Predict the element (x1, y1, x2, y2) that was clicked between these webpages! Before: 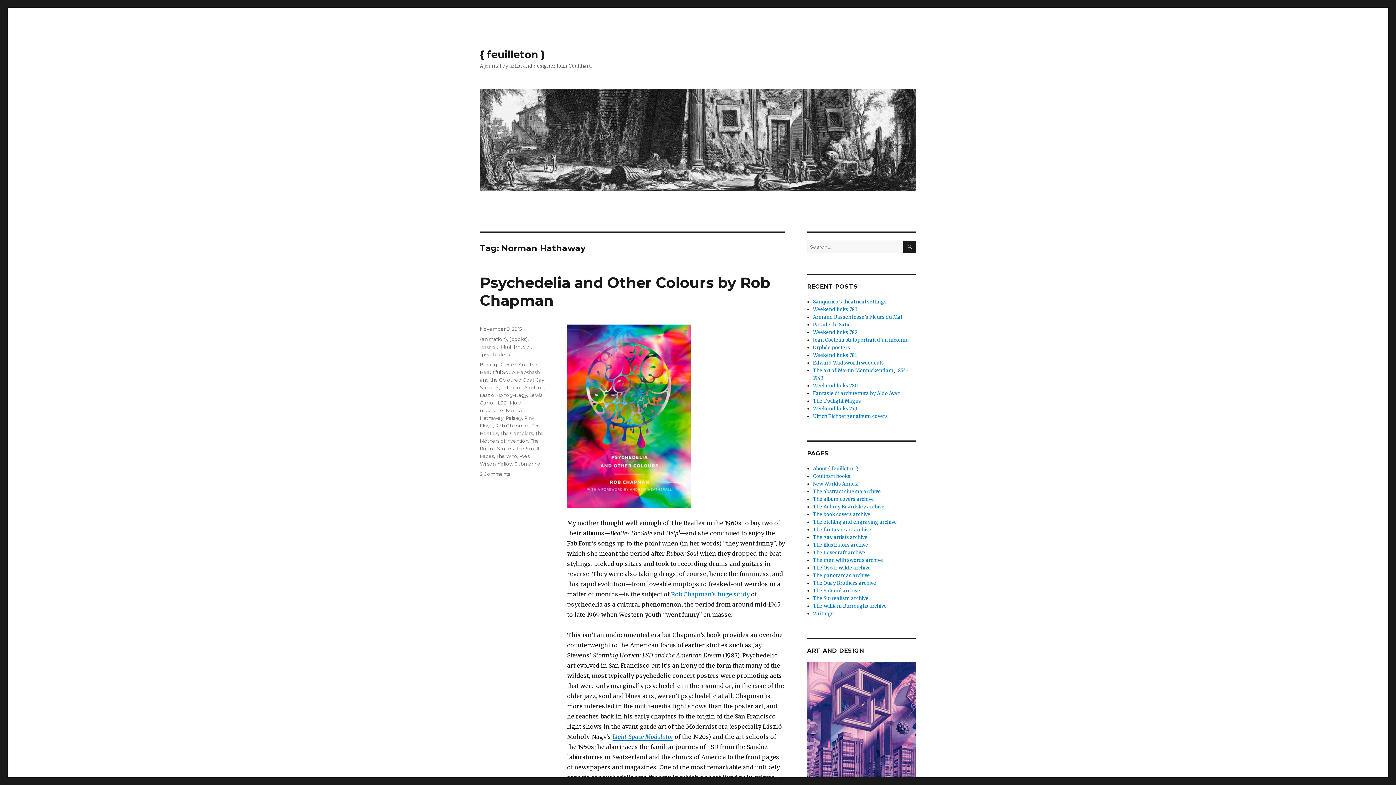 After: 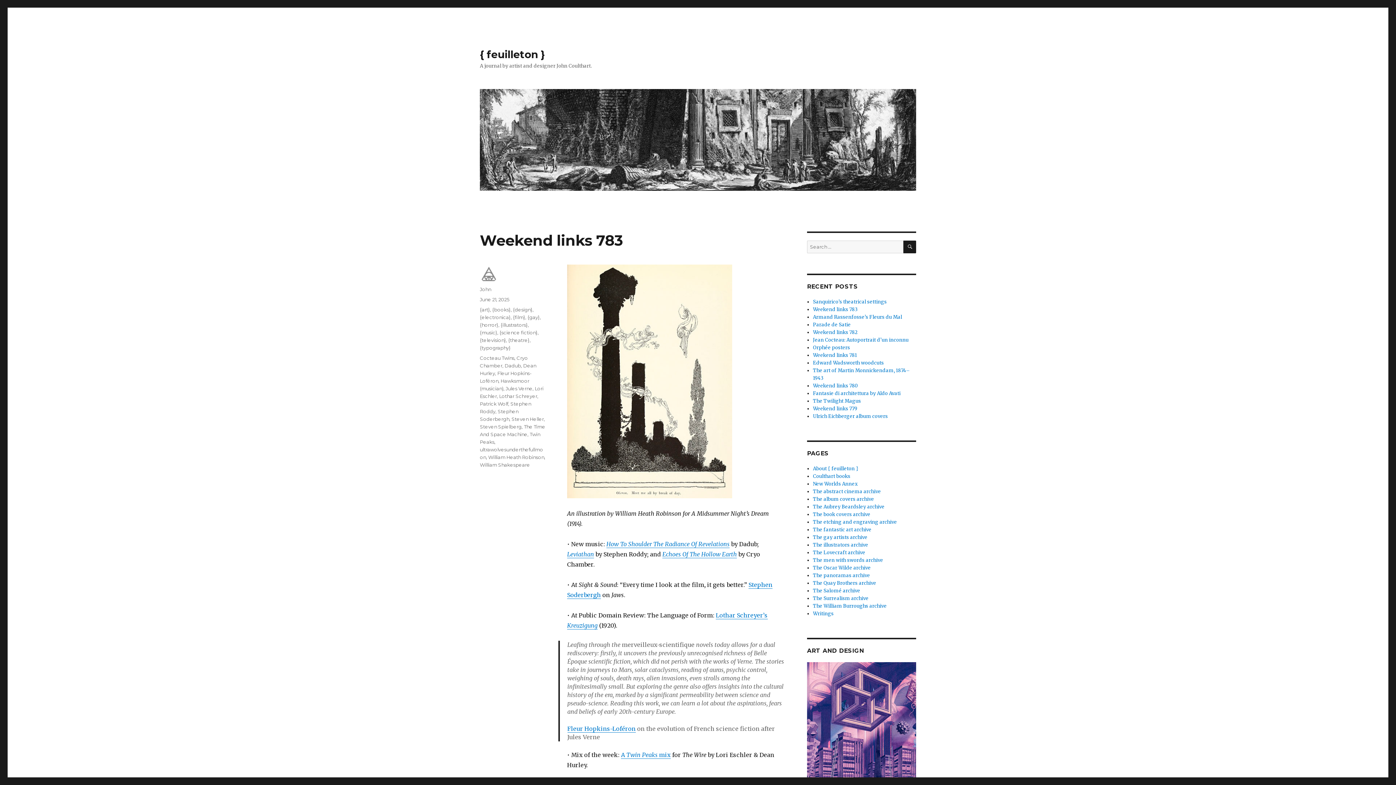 Action: bbox: (813, 306, 857, 312) label: Weekend links 783